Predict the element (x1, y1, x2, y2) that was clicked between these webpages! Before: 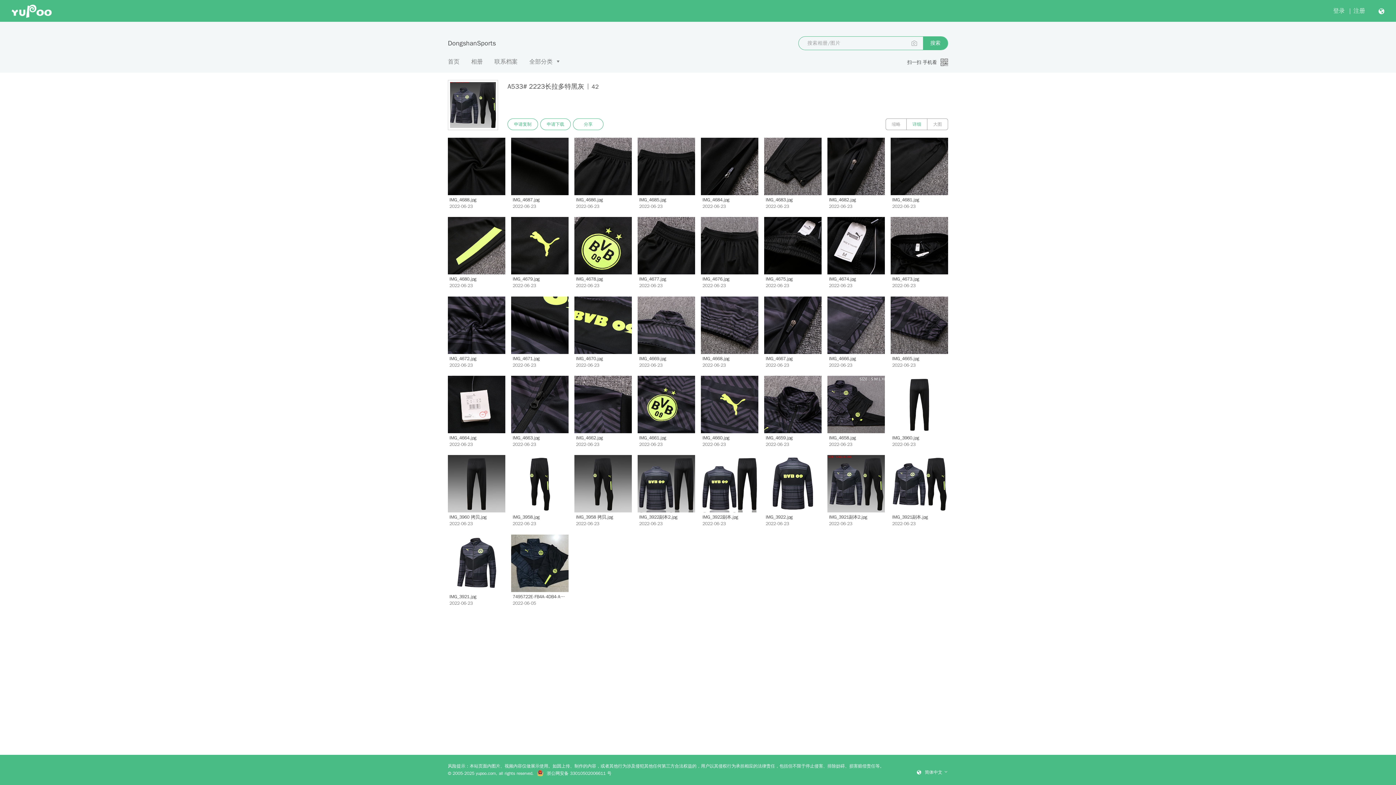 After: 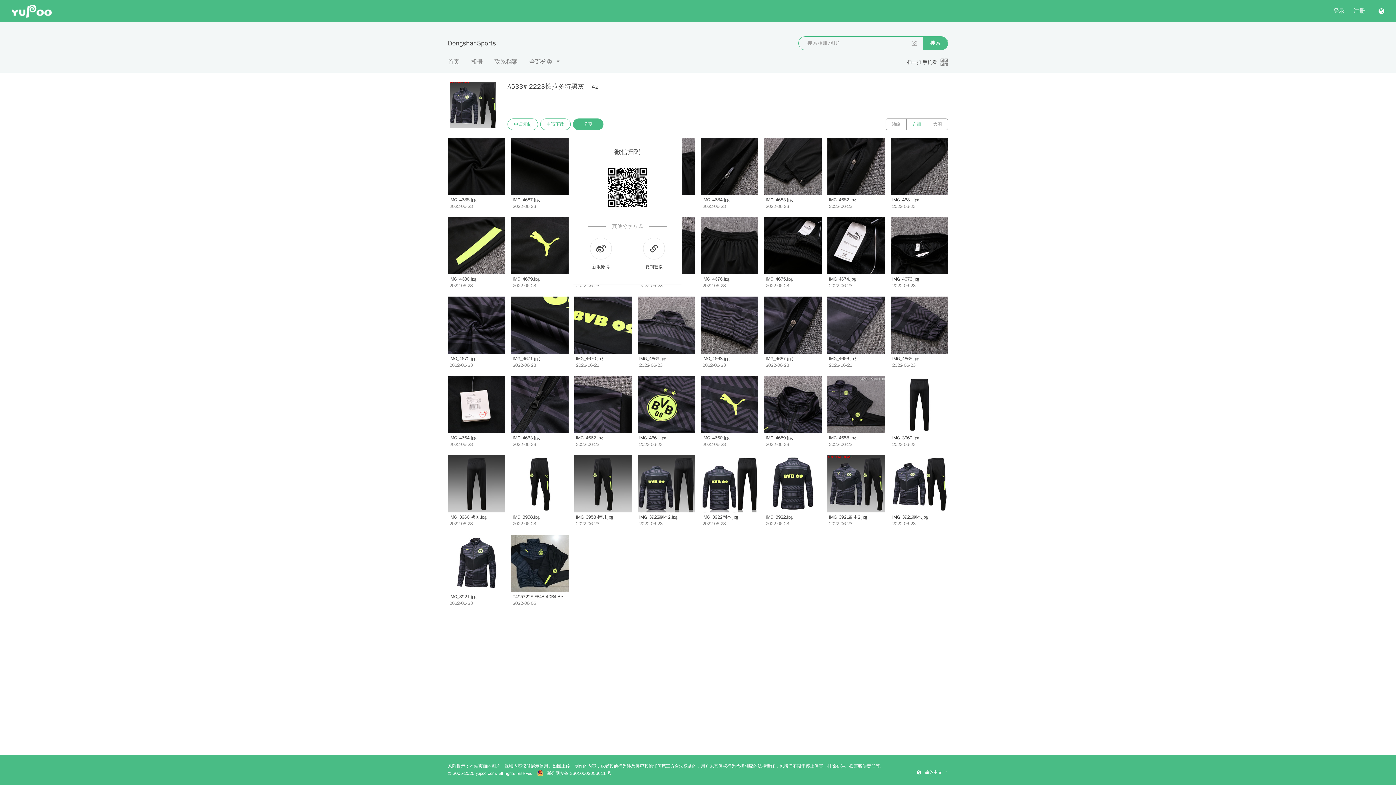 Action: label: 分享 bbox: (573, 118, 603, 130)